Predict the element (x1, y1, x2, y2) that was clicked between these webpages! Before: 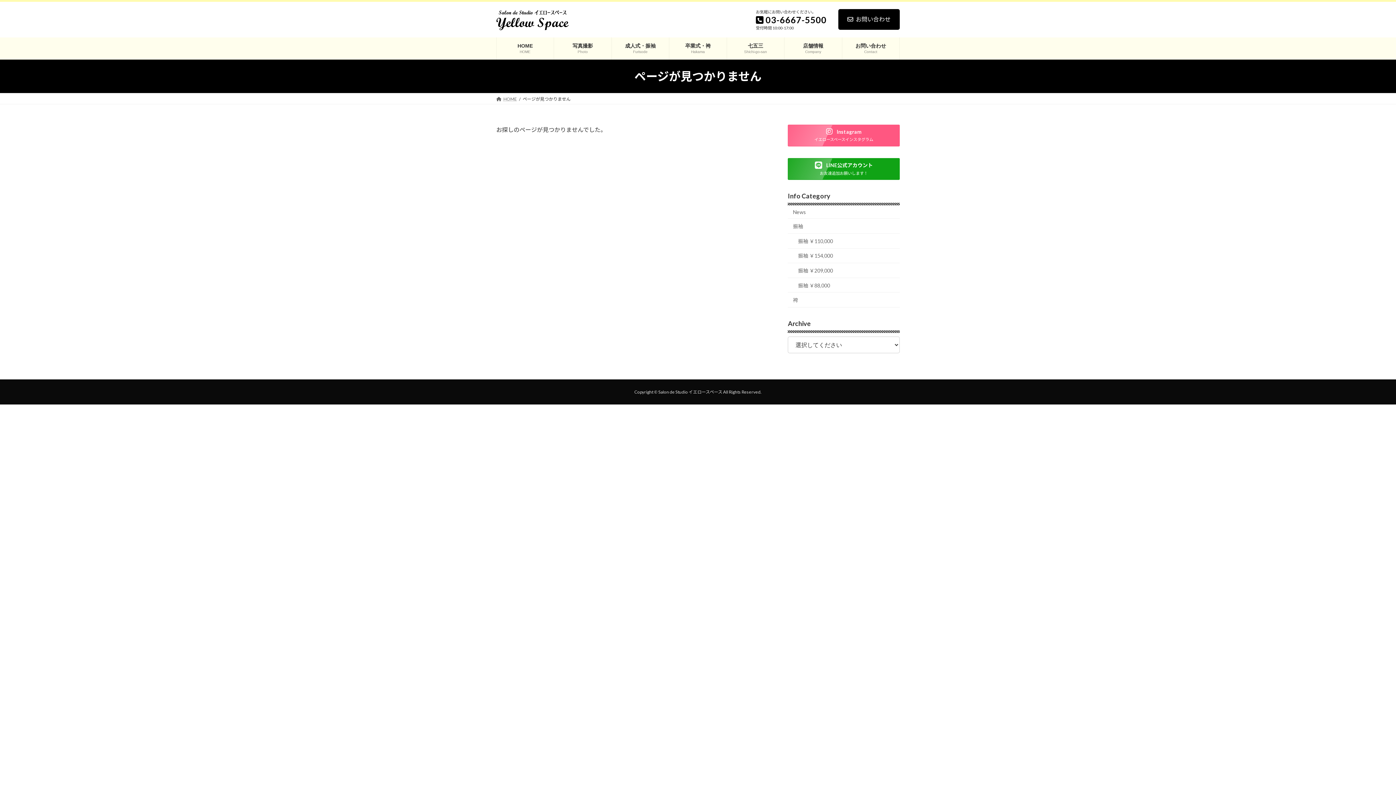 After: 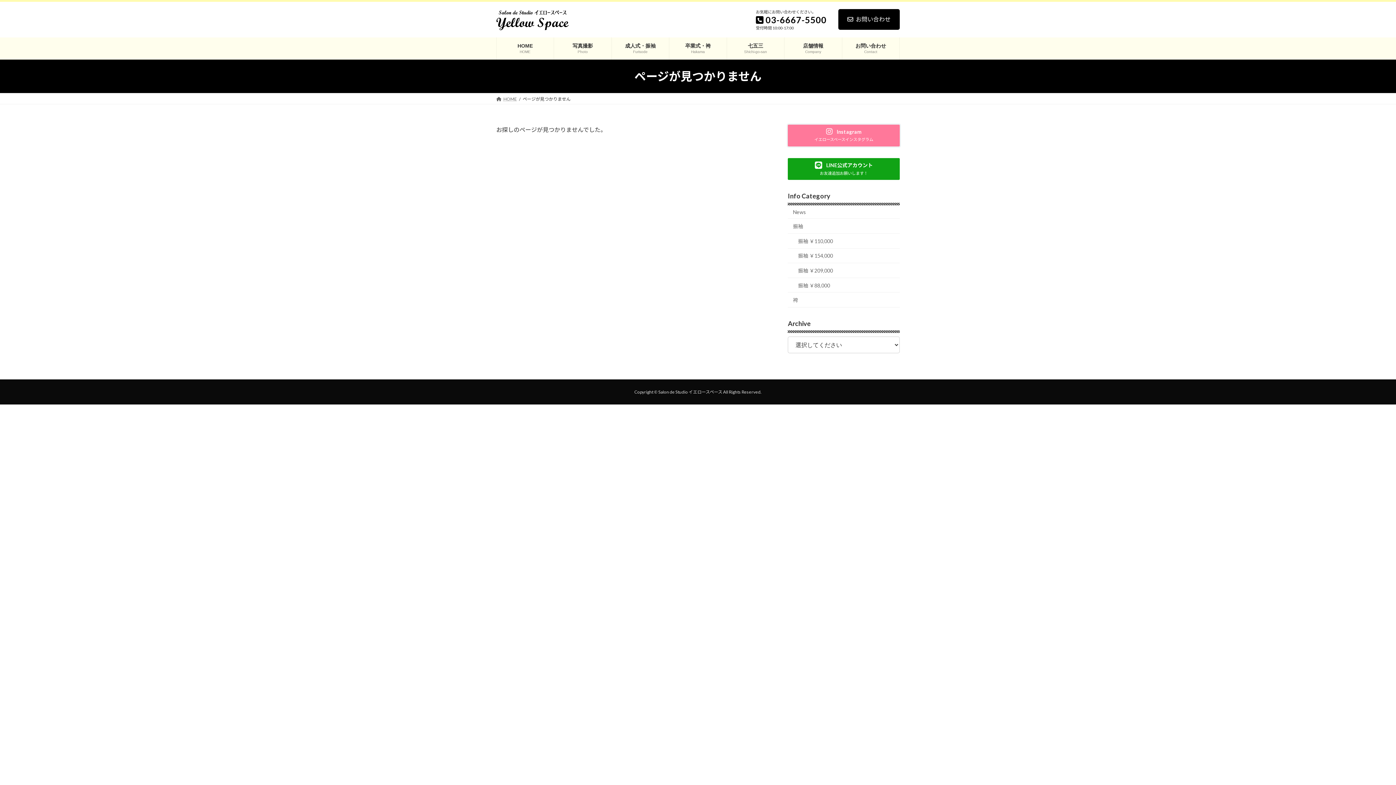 Action: bbox: (788, 124, 900, 146) label: Instagram

イエロースペースインスタグラム